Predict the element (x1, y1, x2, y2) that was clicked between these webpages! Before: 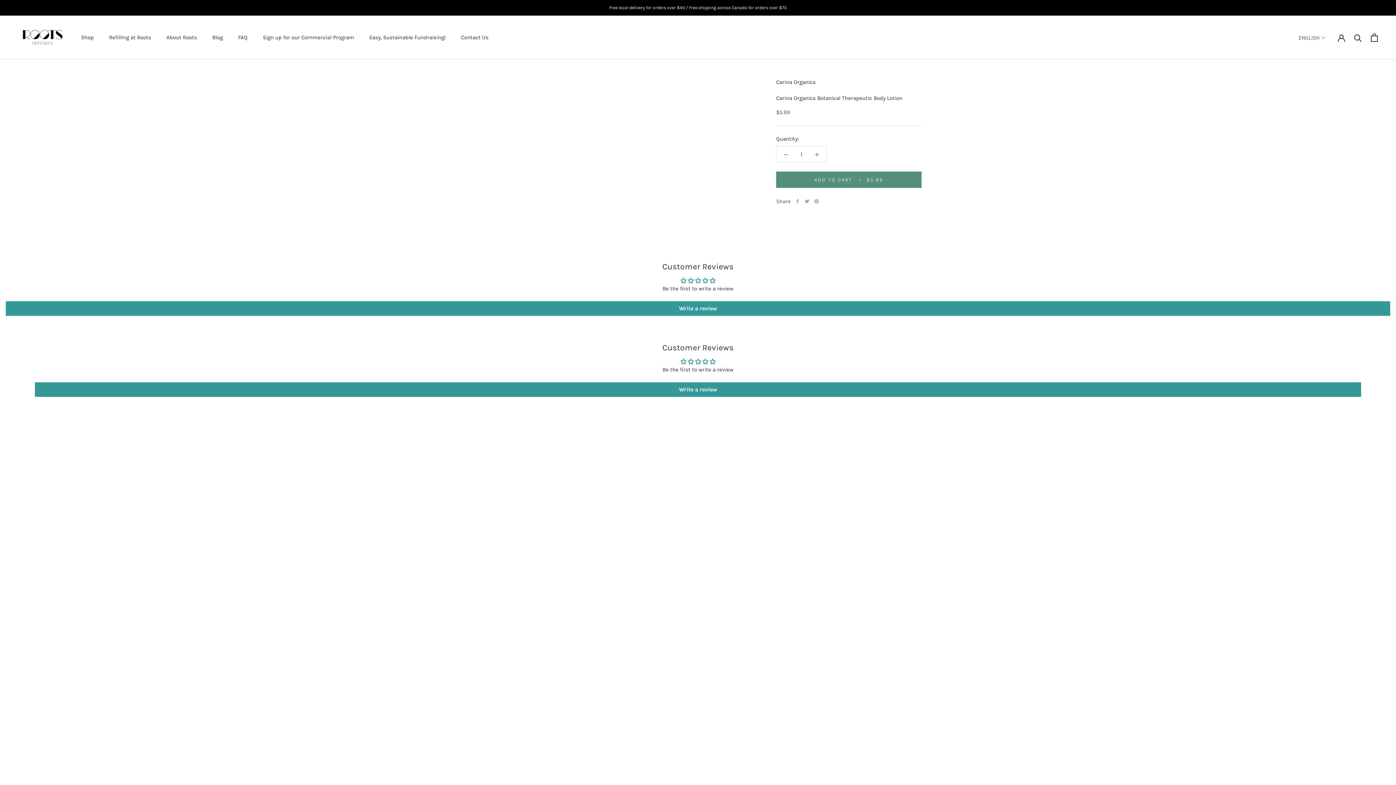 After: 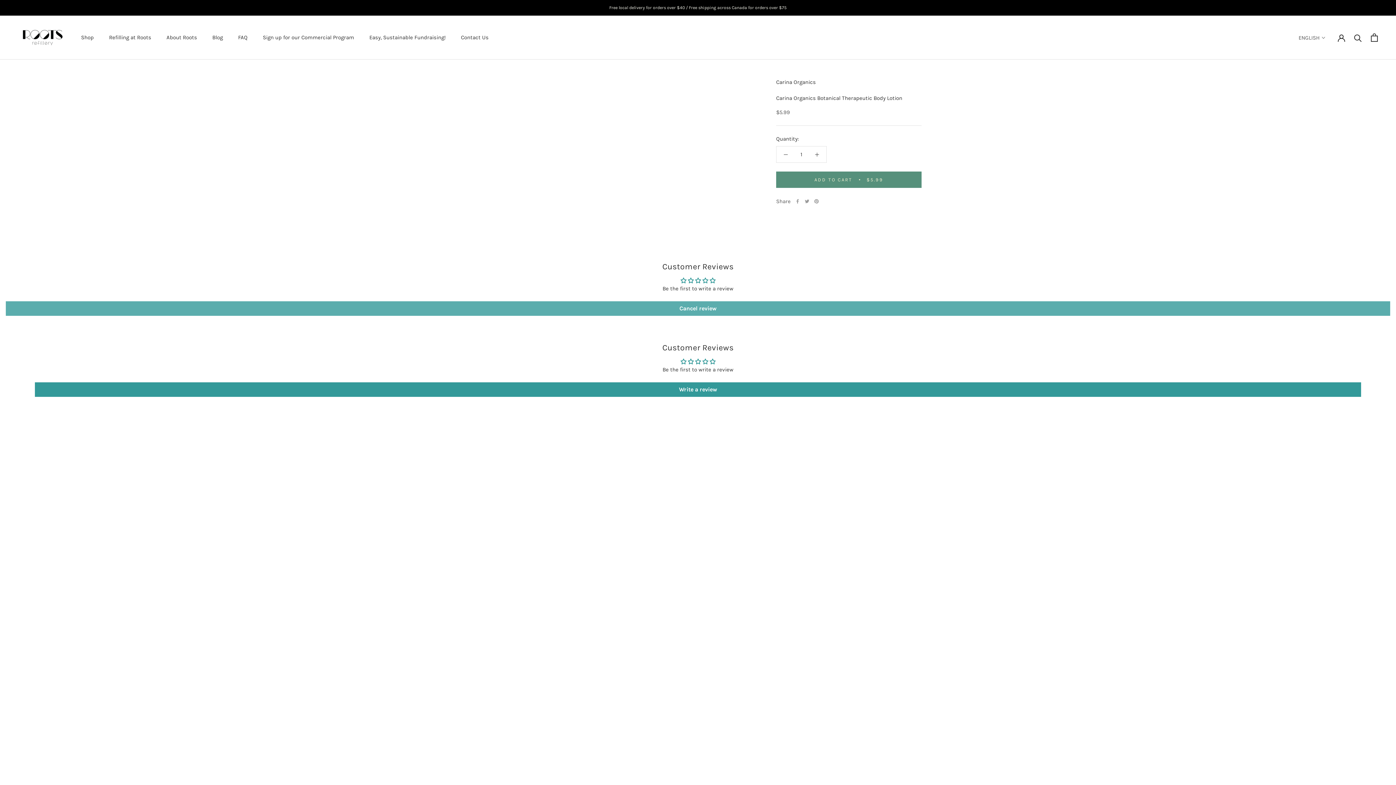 Action: bbox: (5, 301, 1390, 315) label: Write a review